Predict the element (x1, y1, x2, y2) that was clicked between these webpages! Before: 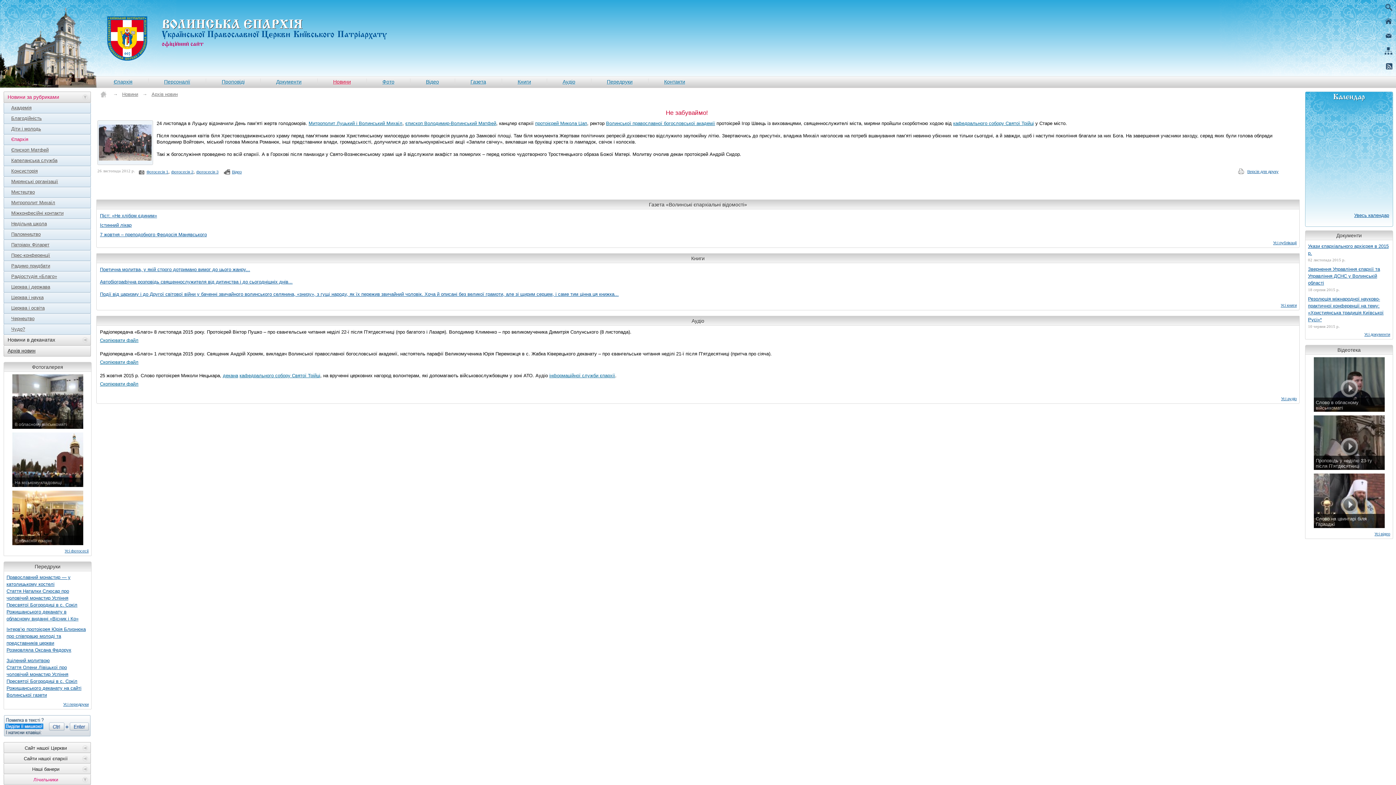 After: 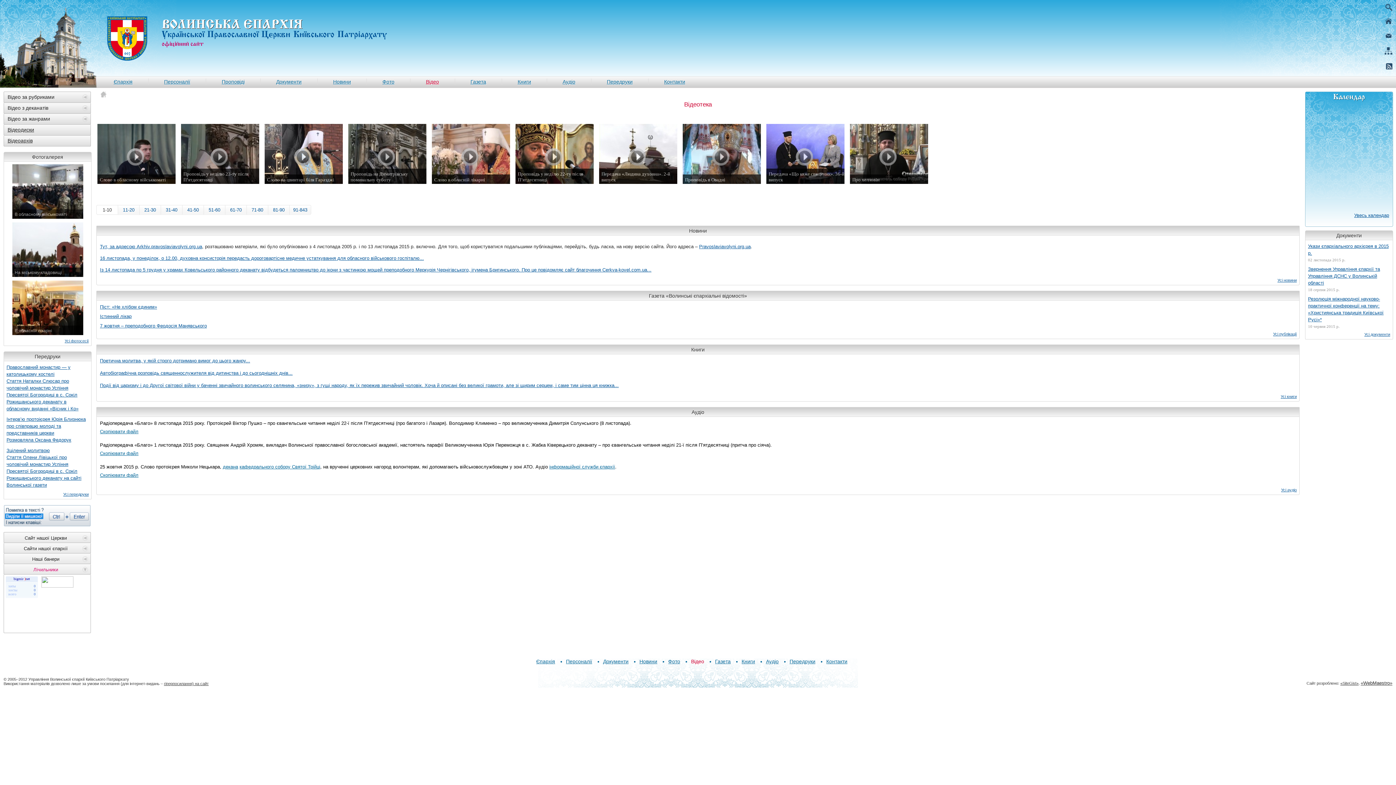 Action: bbox: (426, 78, 439, 84) label: Відео